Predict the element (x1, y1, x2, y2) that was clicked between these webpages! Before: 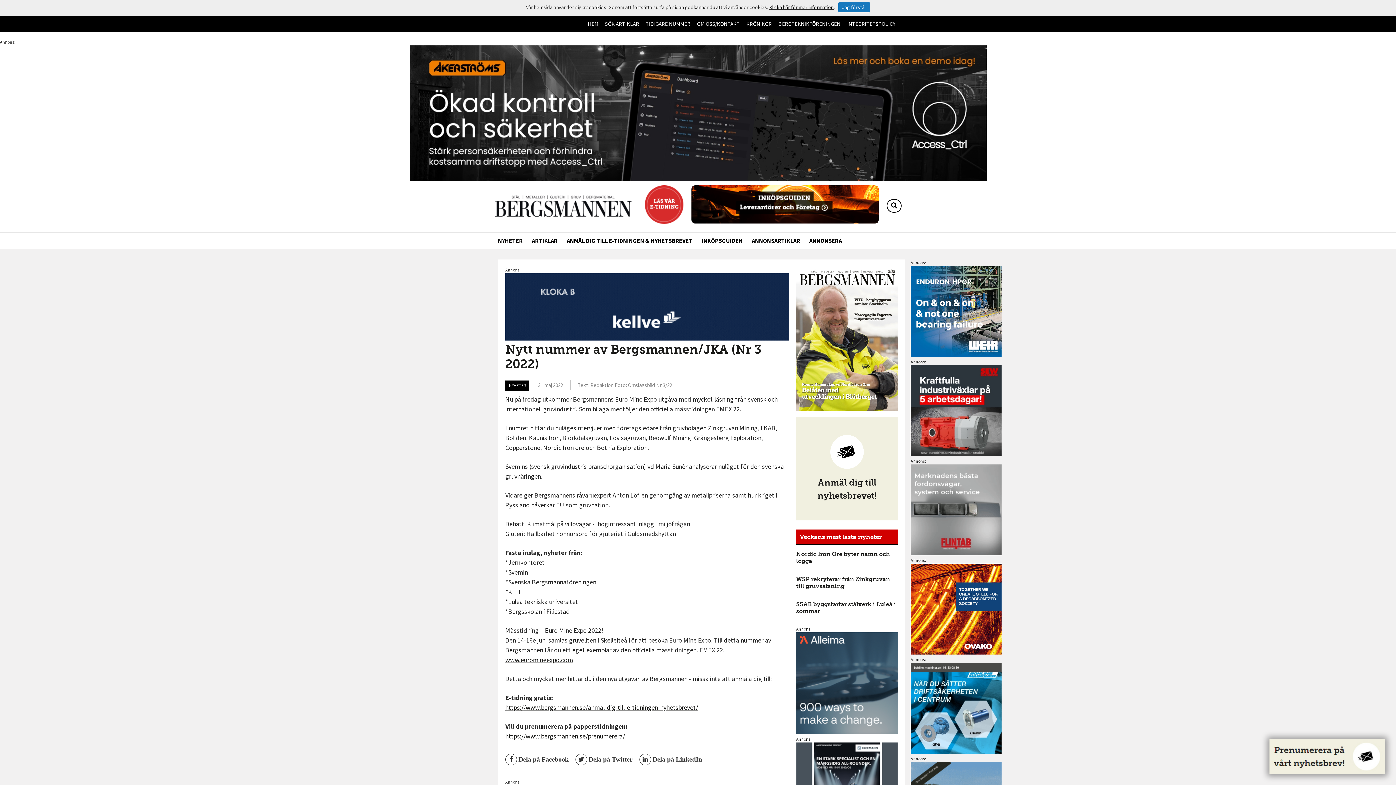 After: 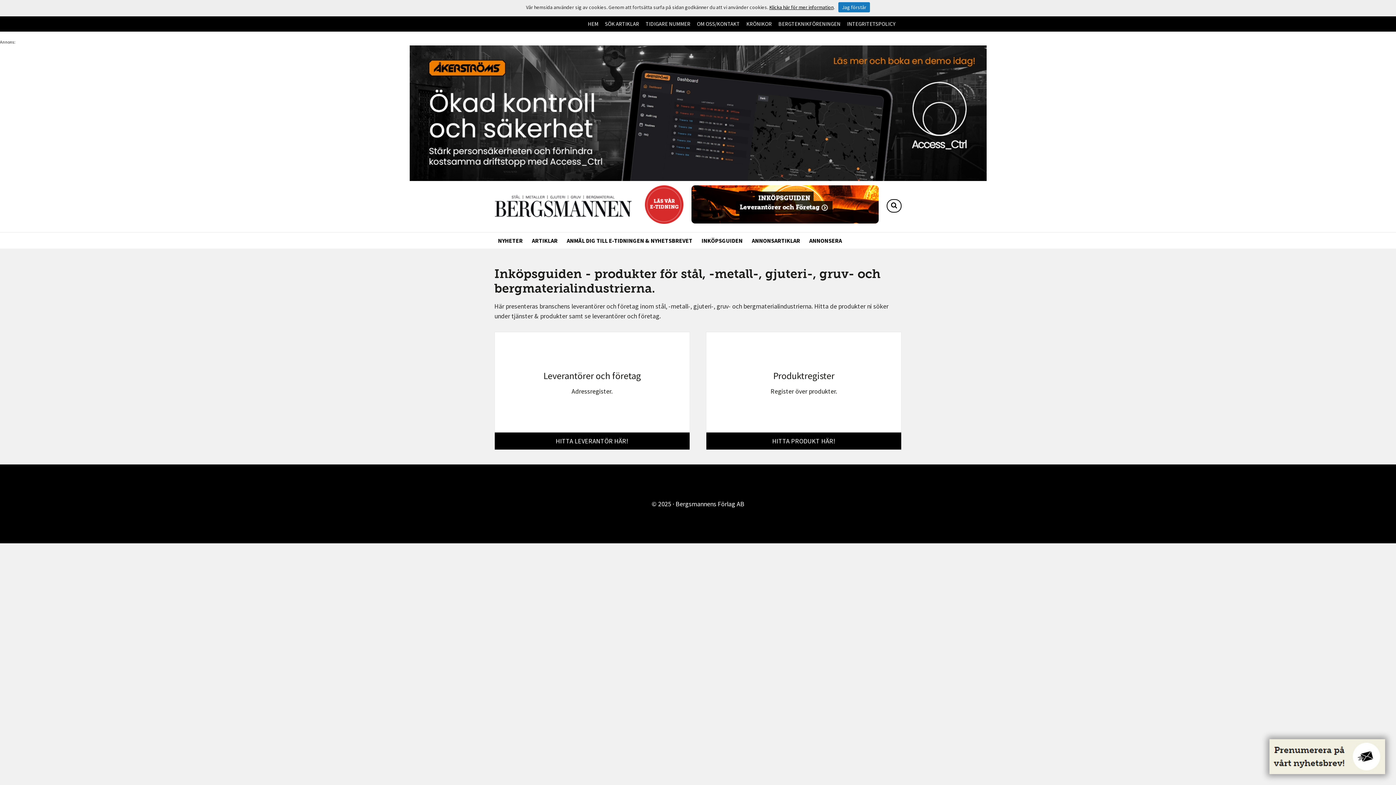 Action: bbox: (691, 185, 878, 226)